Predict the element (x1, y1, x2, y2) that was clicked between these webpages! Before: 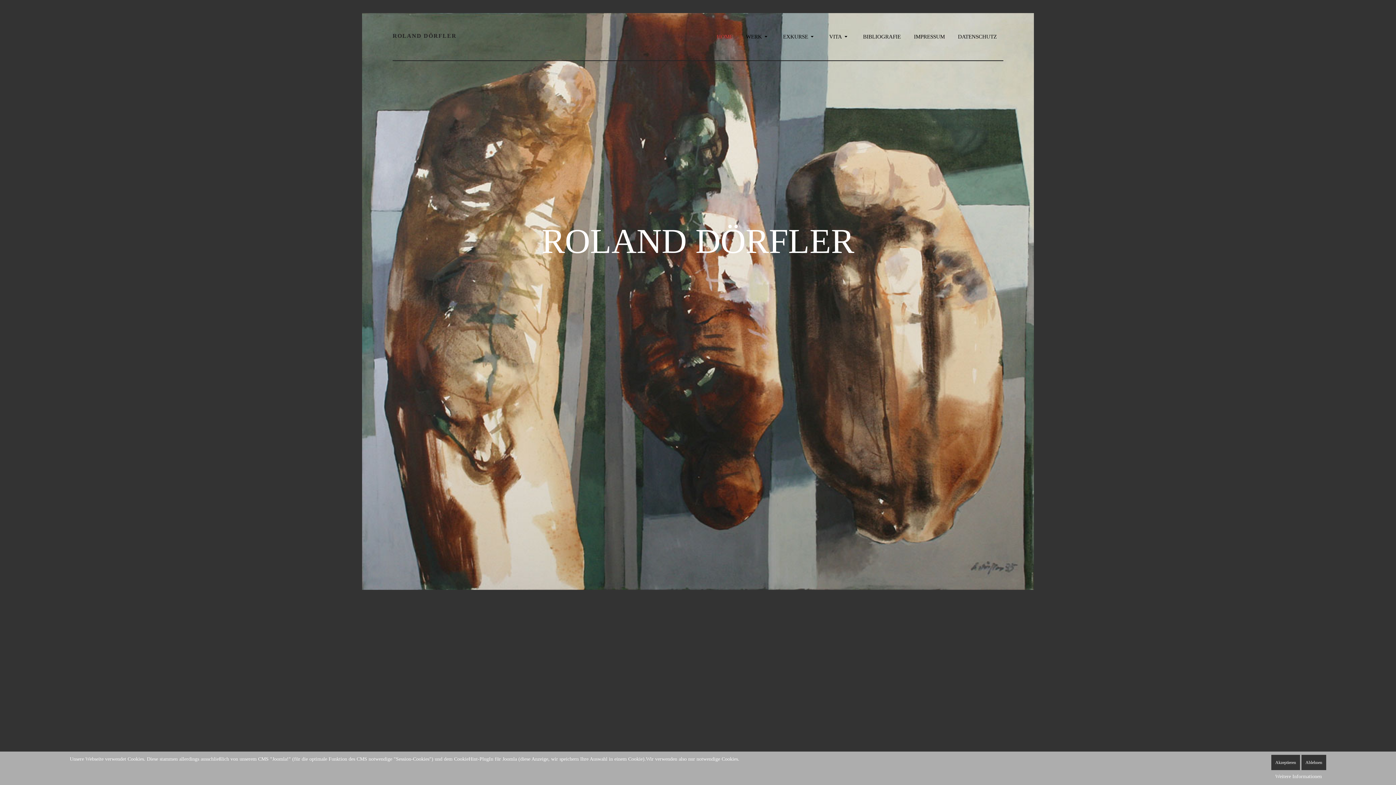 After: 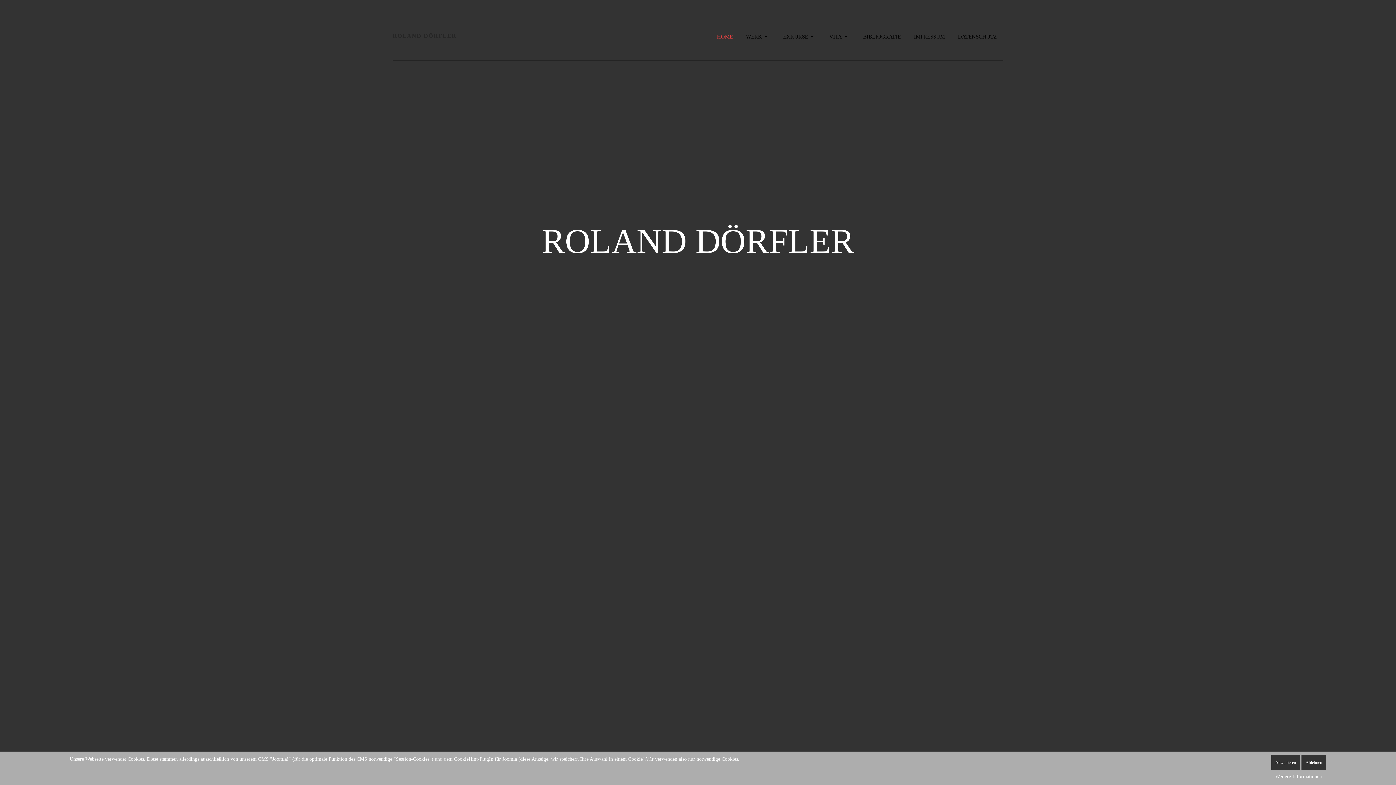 Action: label: HOME bbox: (710, 13, 739, 60)